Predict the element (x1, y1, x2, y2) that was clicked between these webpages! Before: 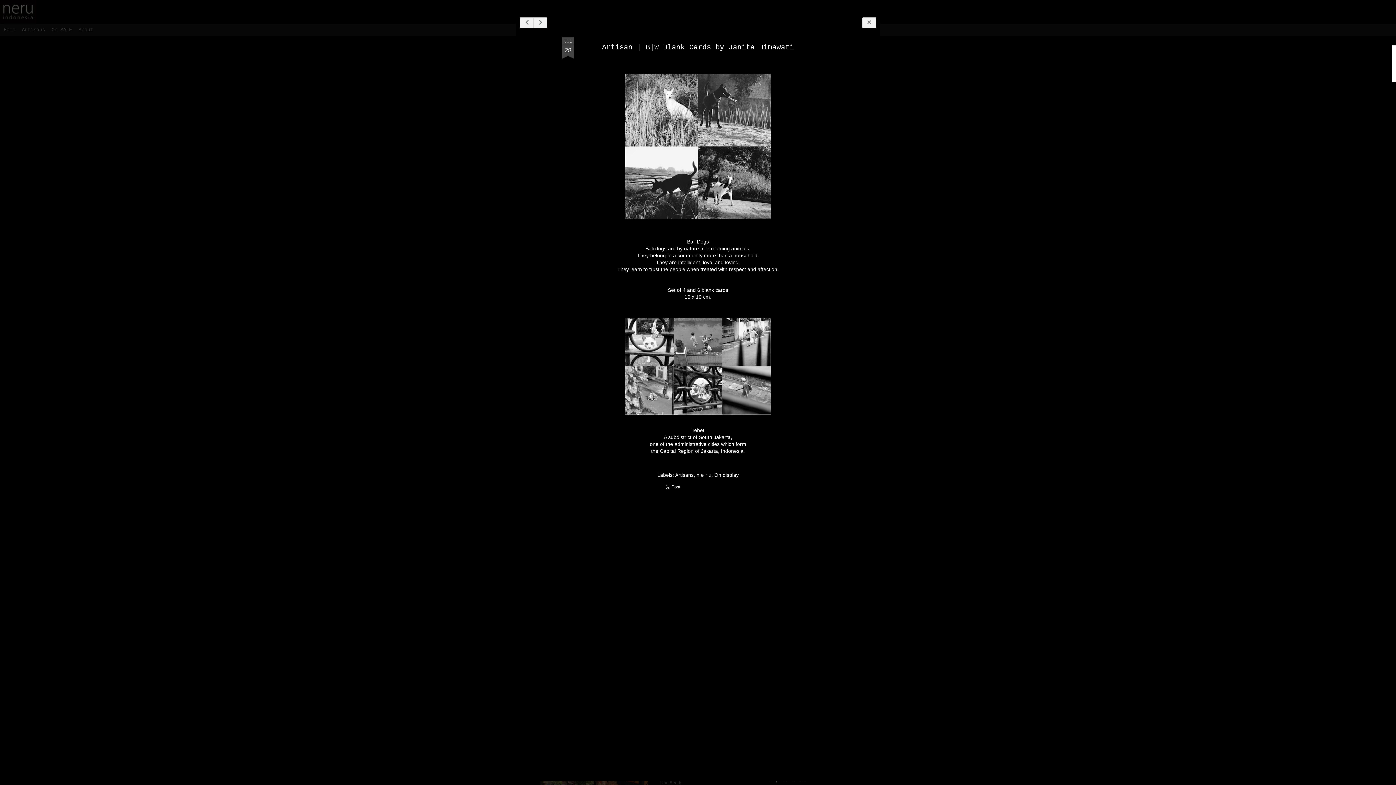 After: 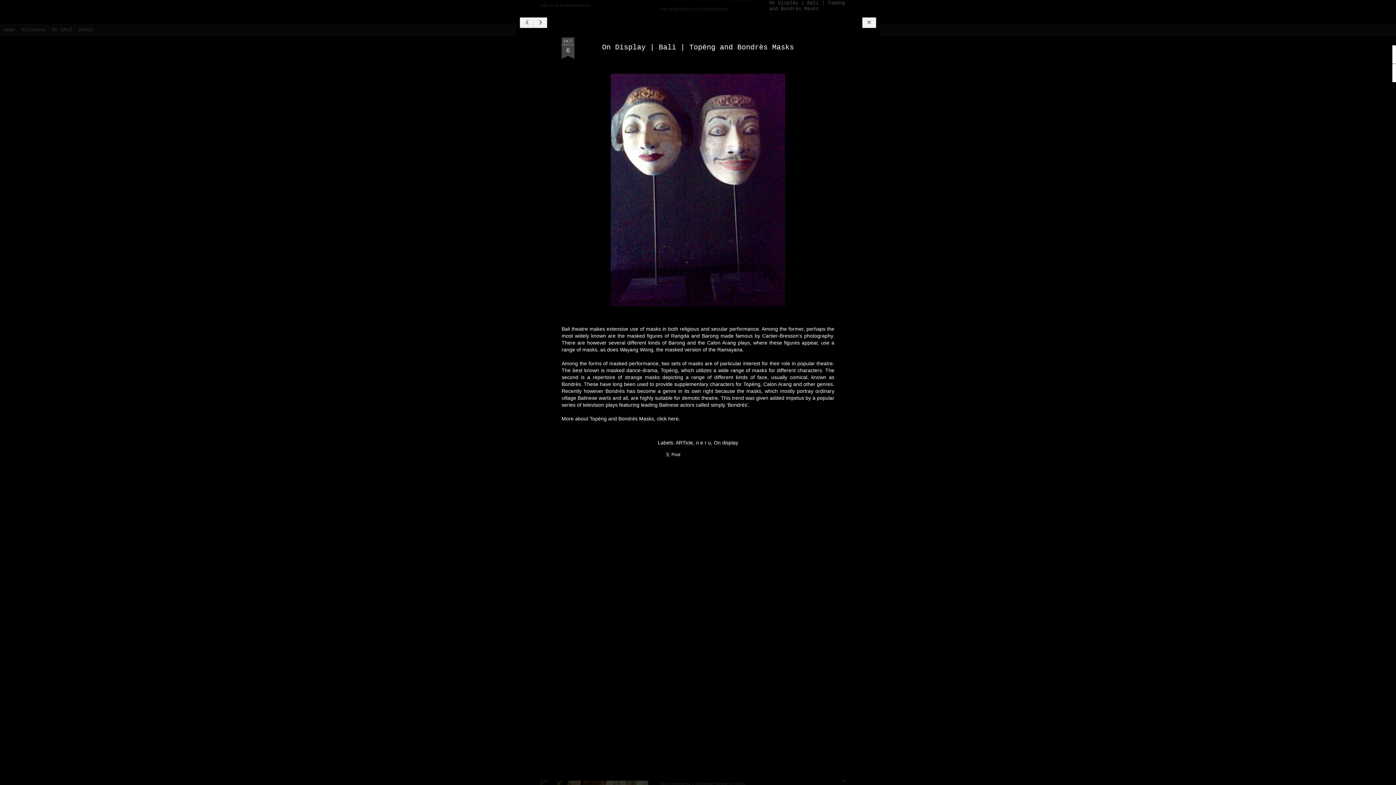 Action: bbox: (769, 253, 845, 265) label: On Display | Bali | Topèng and Bondrès Masks